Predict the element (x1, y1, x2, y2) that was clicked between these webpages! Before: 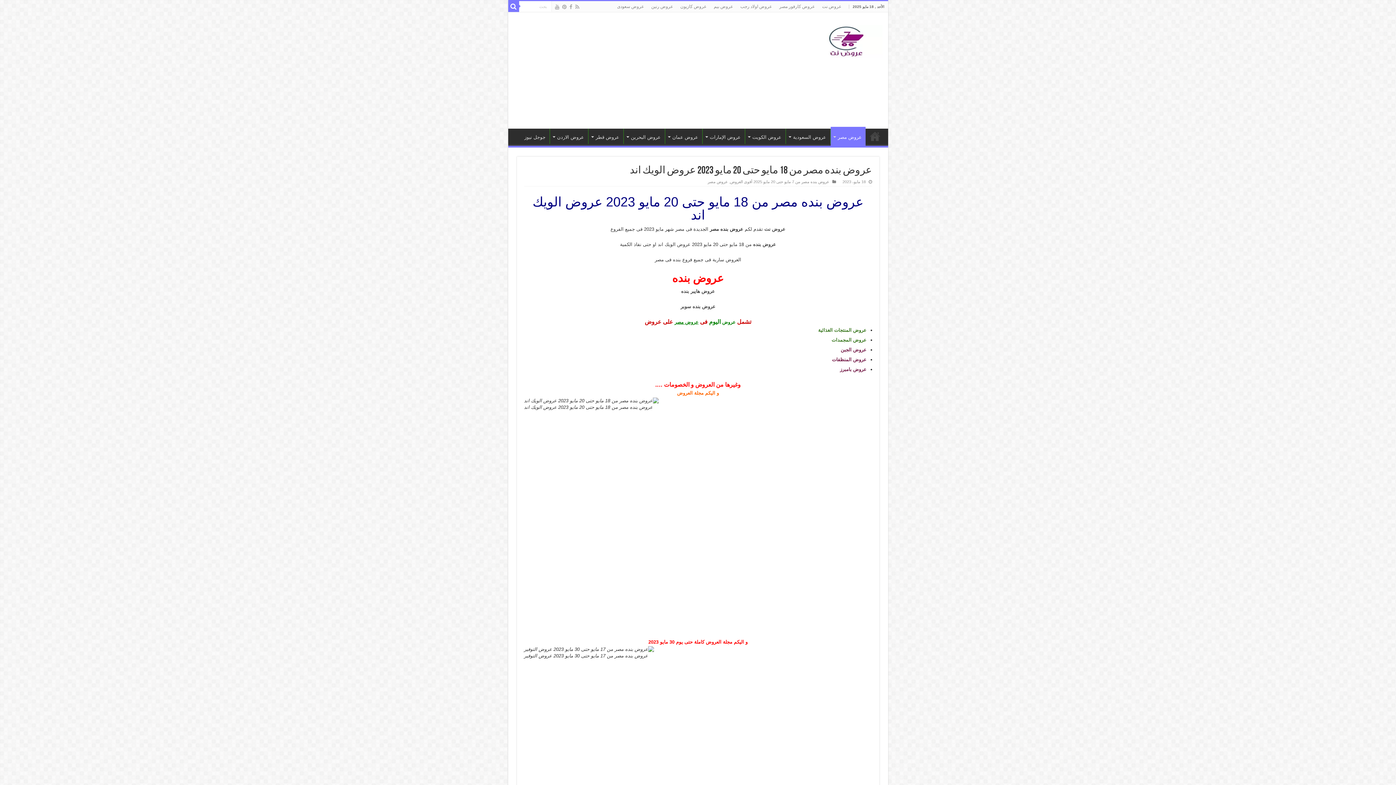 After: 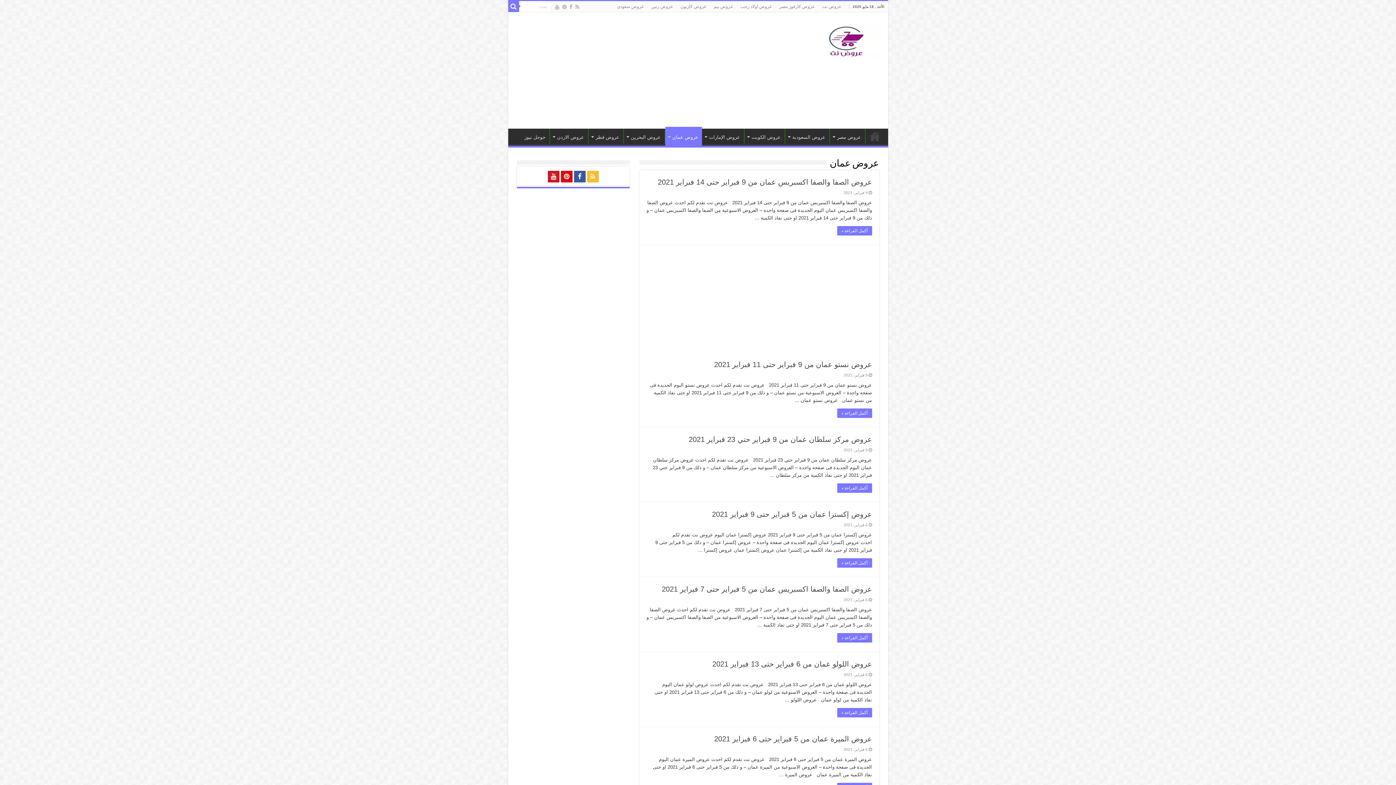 Action: bbox: (665, 128, 702, 144) label: عروض عمان